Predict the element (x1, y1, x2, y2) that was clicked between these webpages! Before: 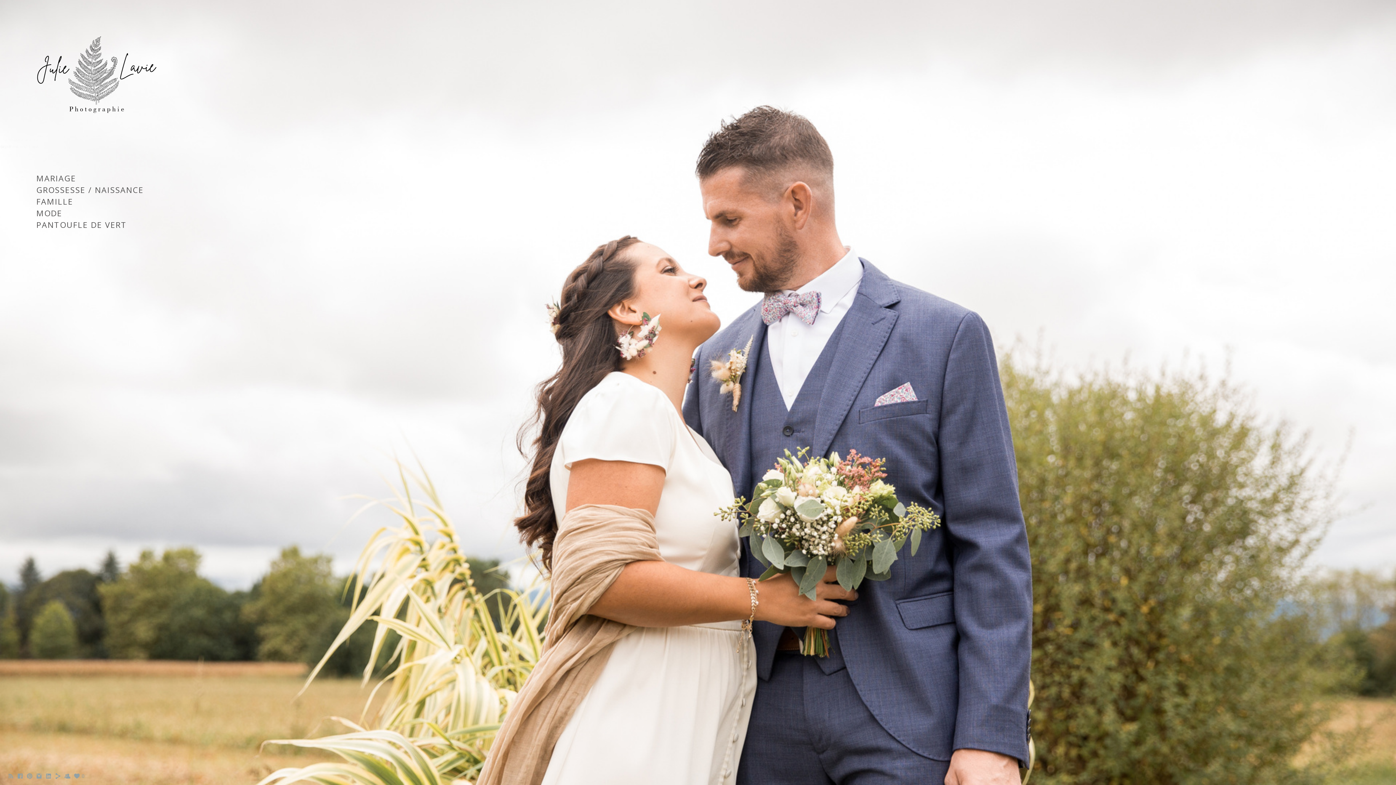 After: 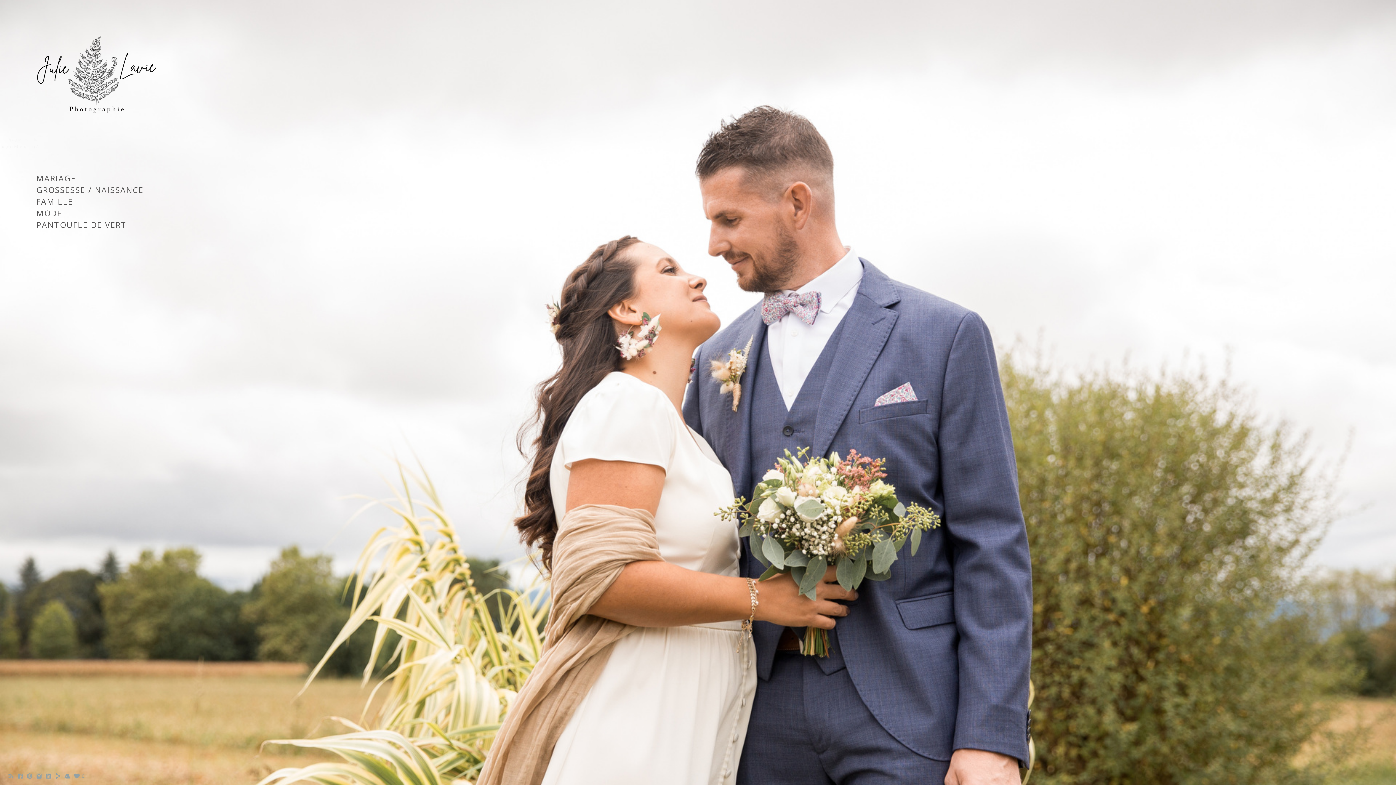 Action: bbox: (45, 775, 52, 781)